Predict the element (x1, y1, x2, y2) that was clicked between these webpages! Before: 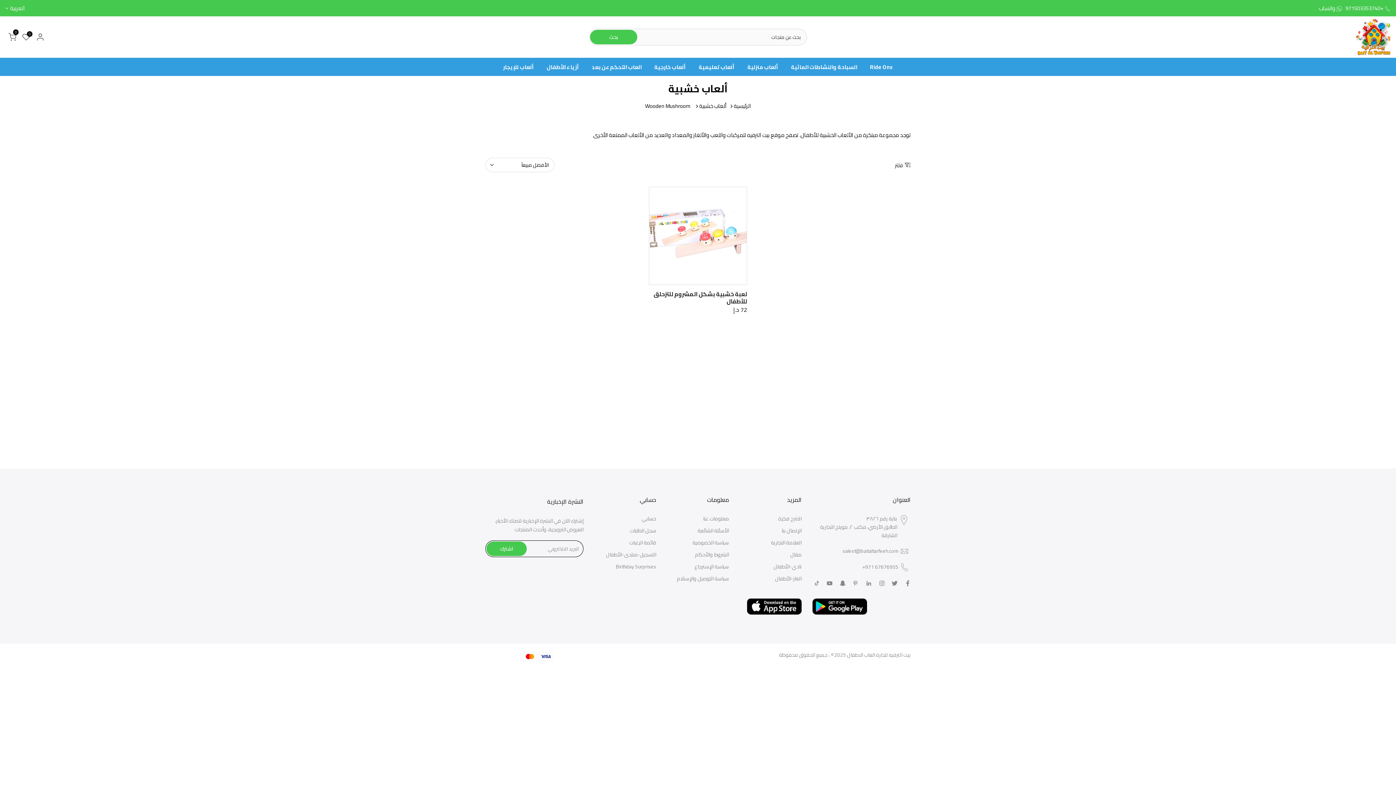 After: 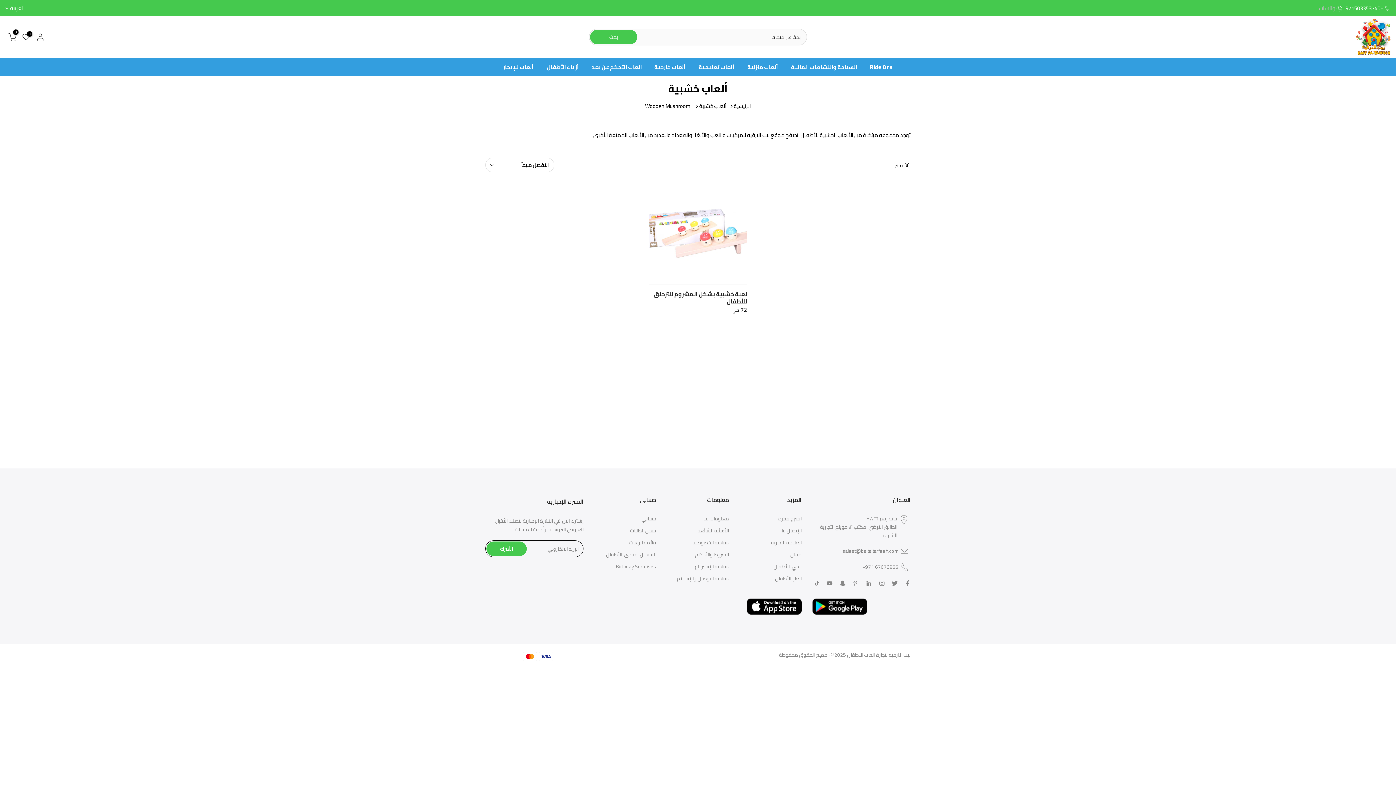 Action: bbox: (1319, 2, 1335, 13) label: واتساب